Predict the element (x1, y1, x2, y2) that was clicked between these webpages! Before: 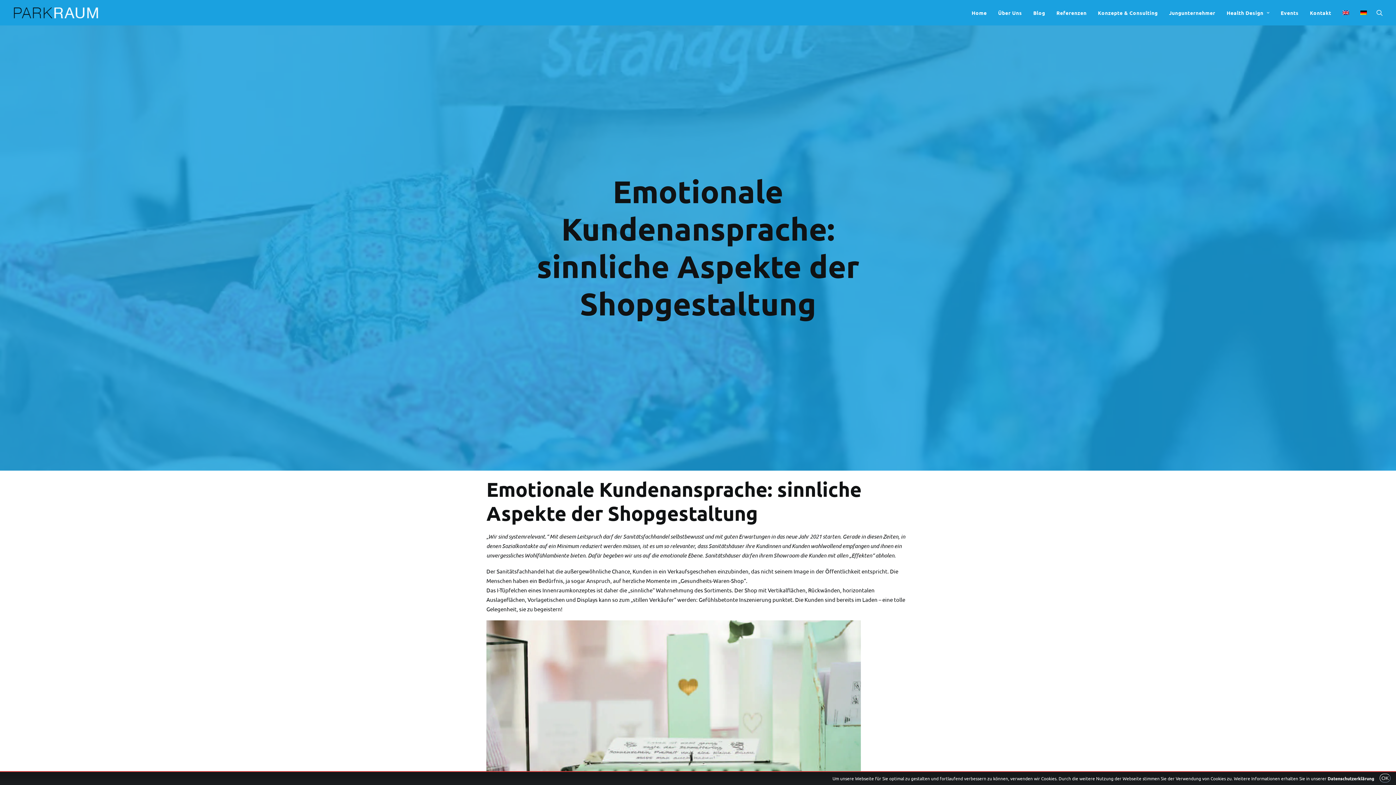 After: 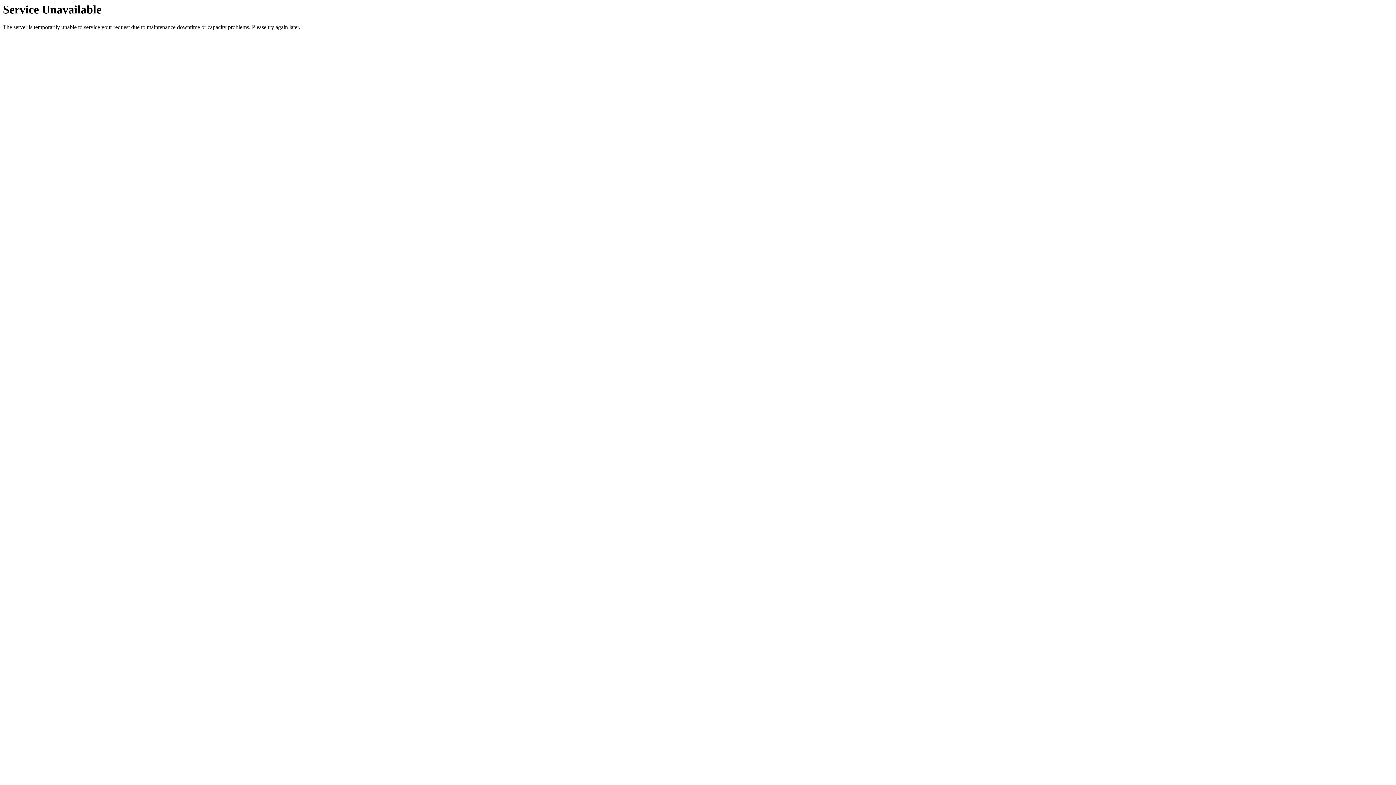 Action: label: Events bbox: (1275, 0, 1304, 25)